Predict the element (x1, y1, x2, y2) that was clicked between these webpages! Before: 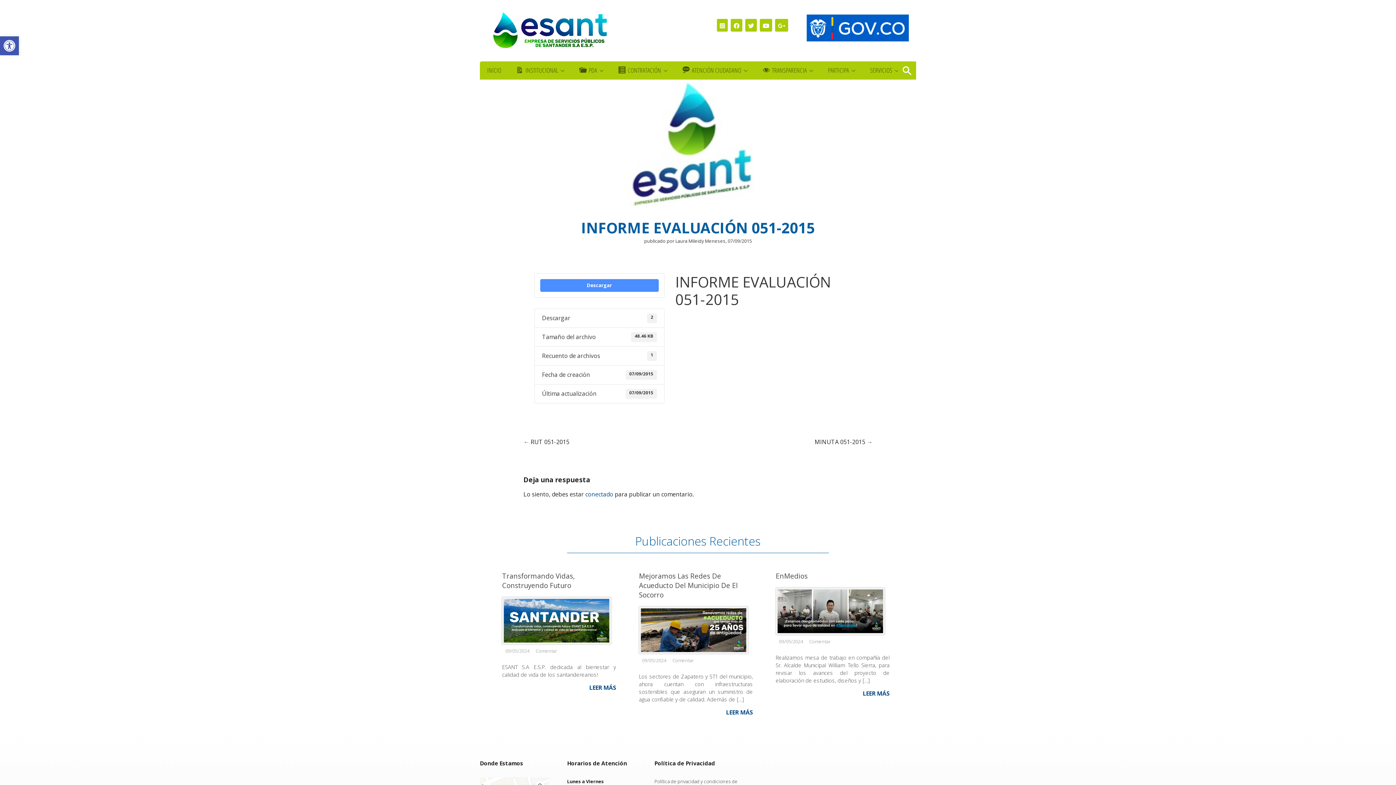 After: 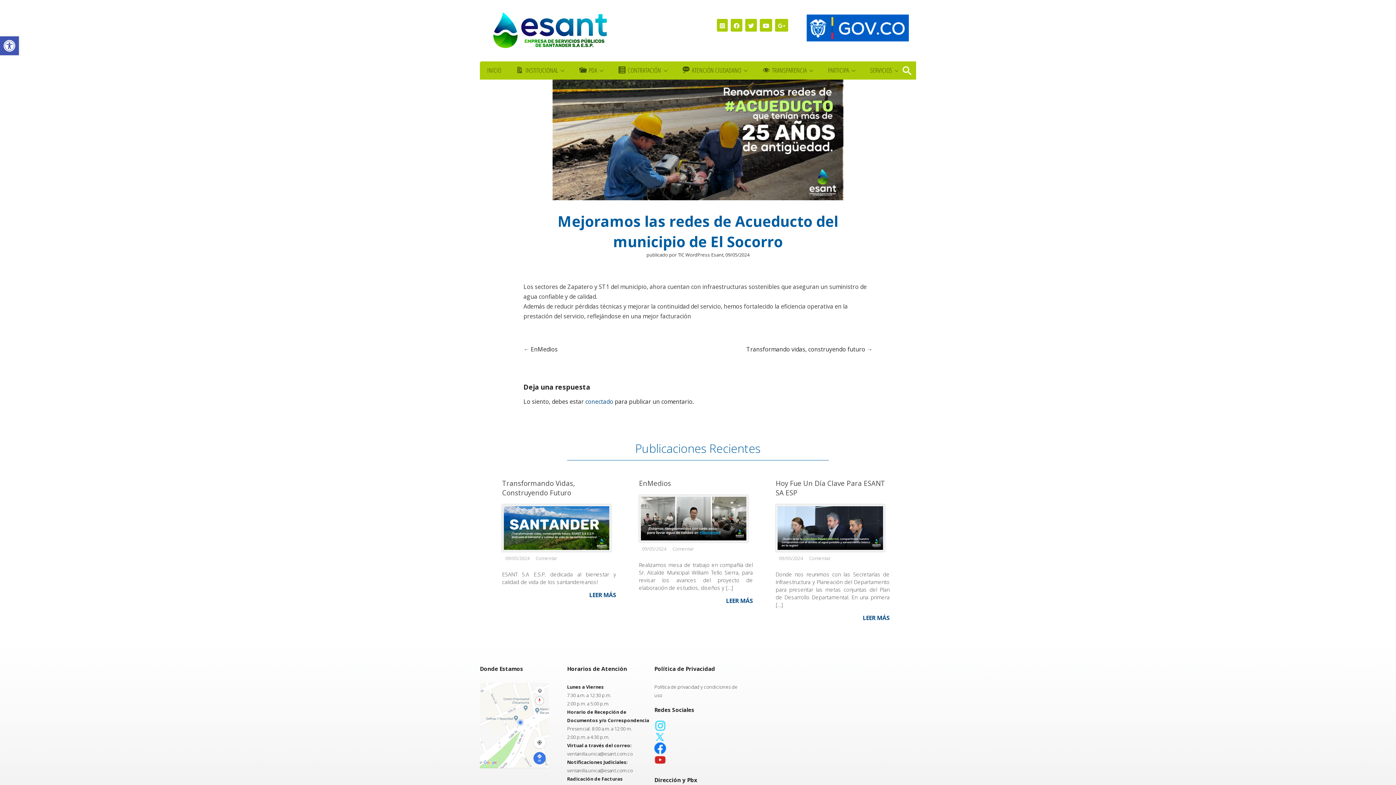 Action: label: Mejoramos Las Redes De Acueducto Del Municipio De El Socorro bbox: (639, 571, 738, 599)